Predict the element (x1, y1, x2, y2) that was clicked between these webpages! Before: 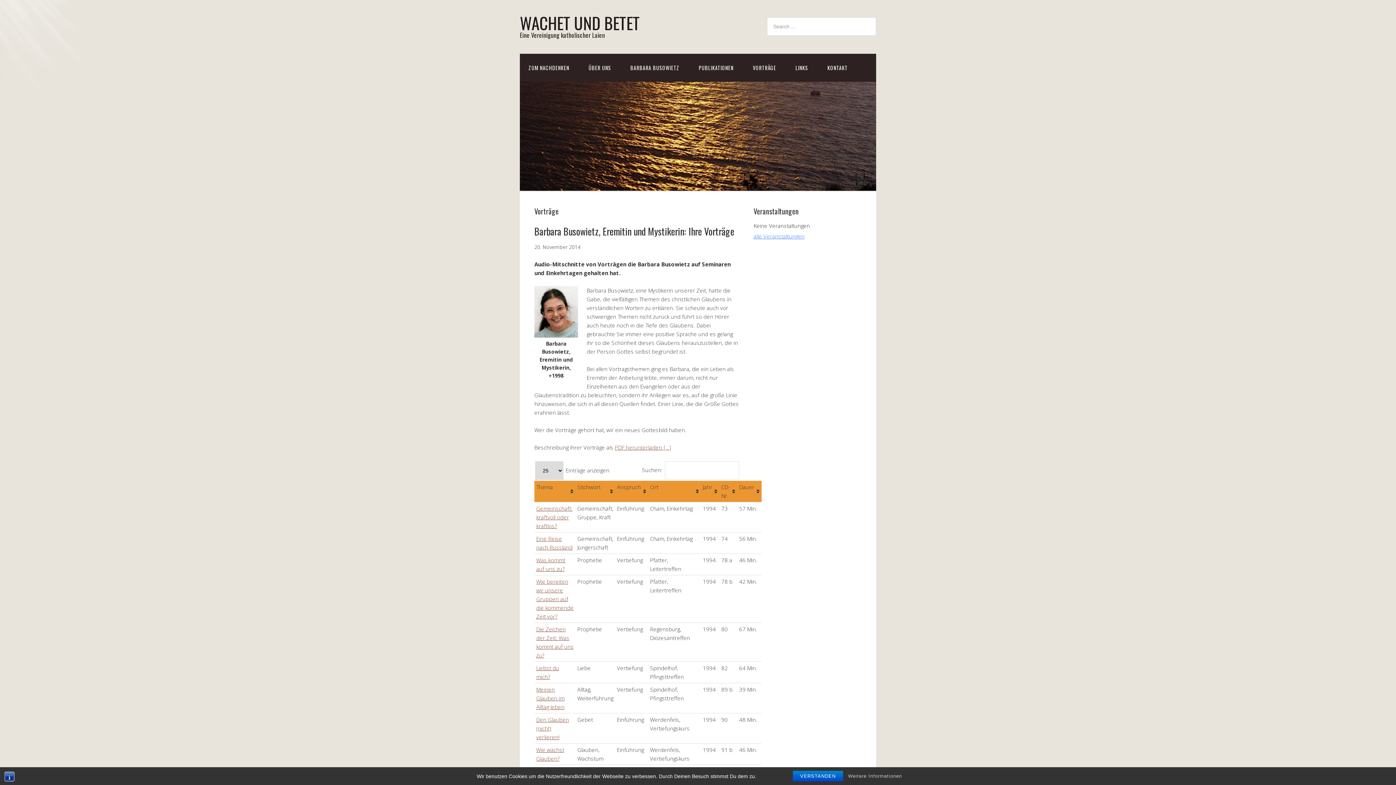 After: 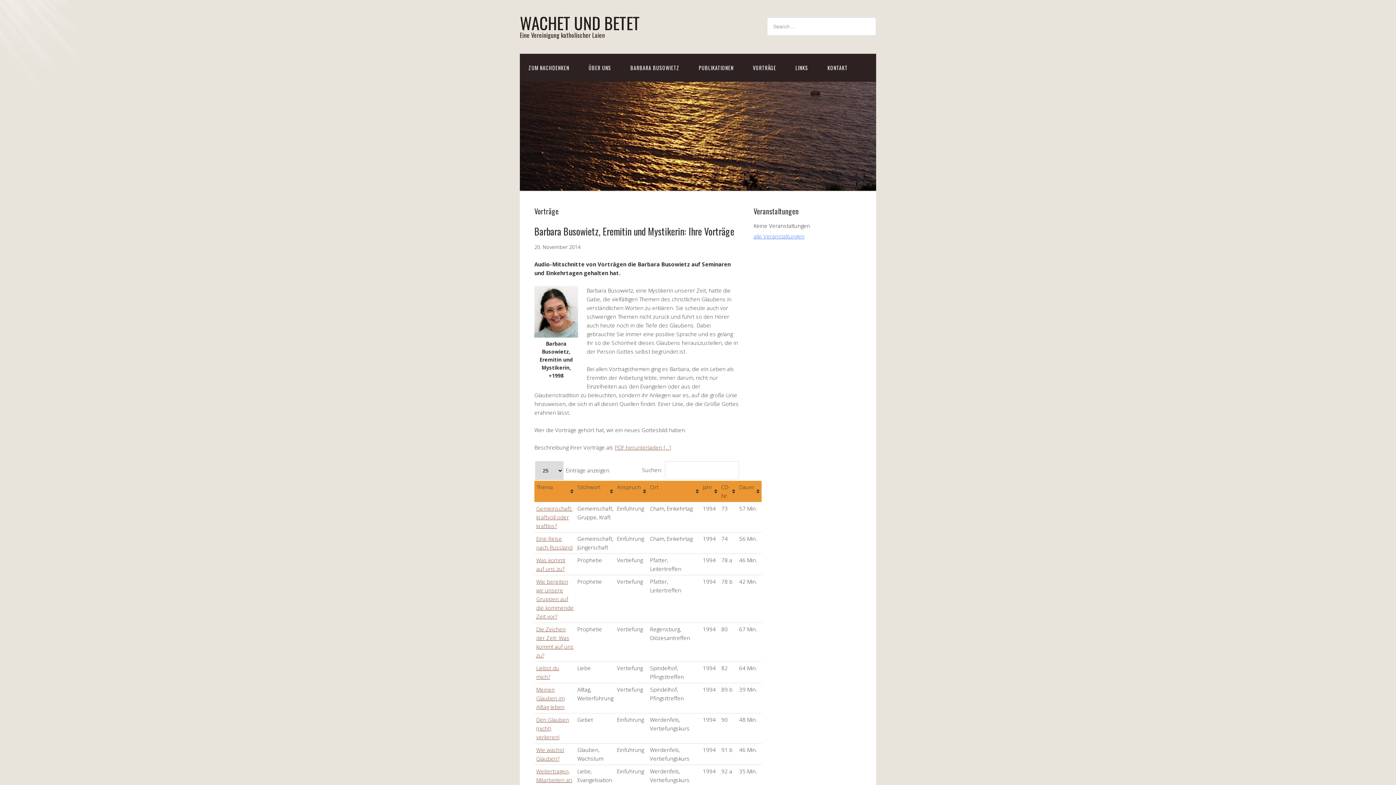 Action: label: VERSTANDEN bbox: (793, 771, 843, 781)